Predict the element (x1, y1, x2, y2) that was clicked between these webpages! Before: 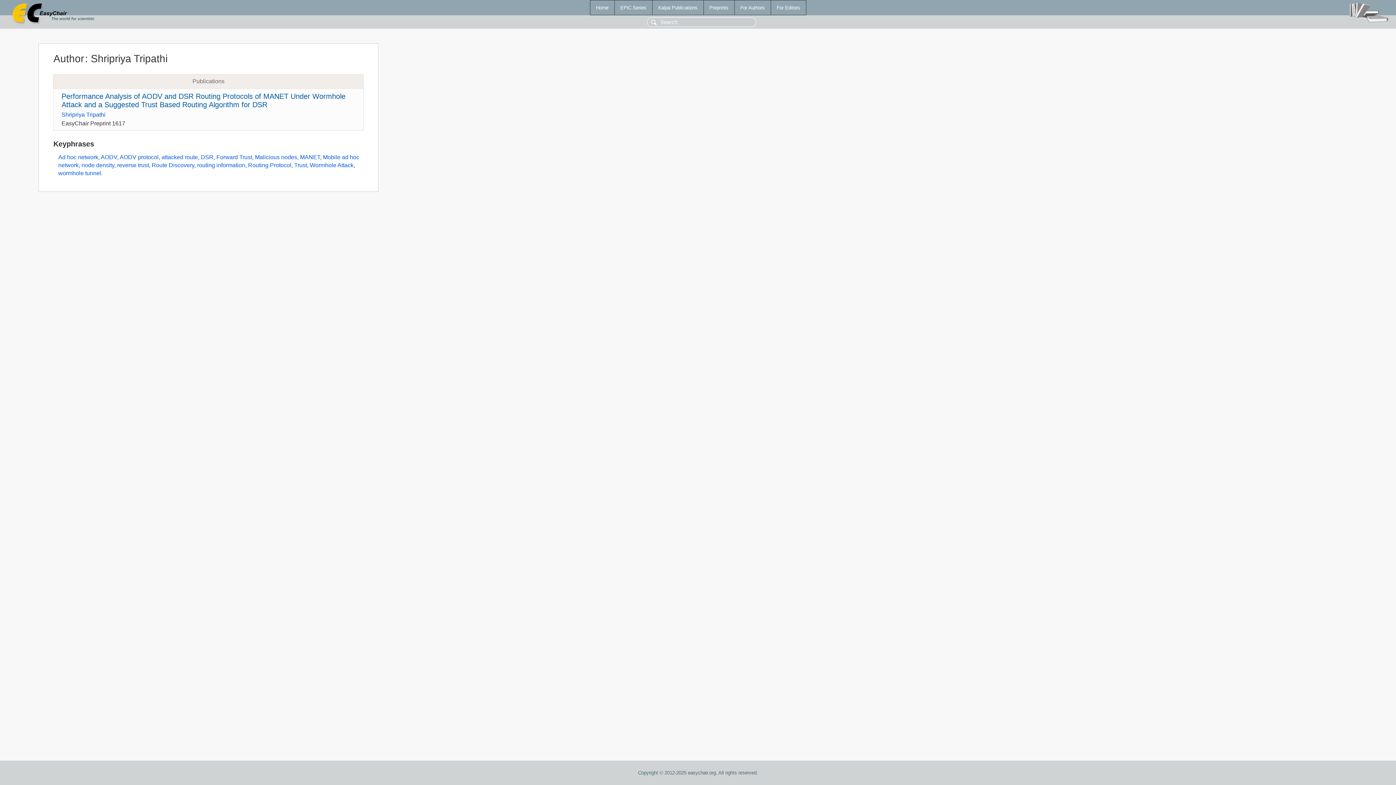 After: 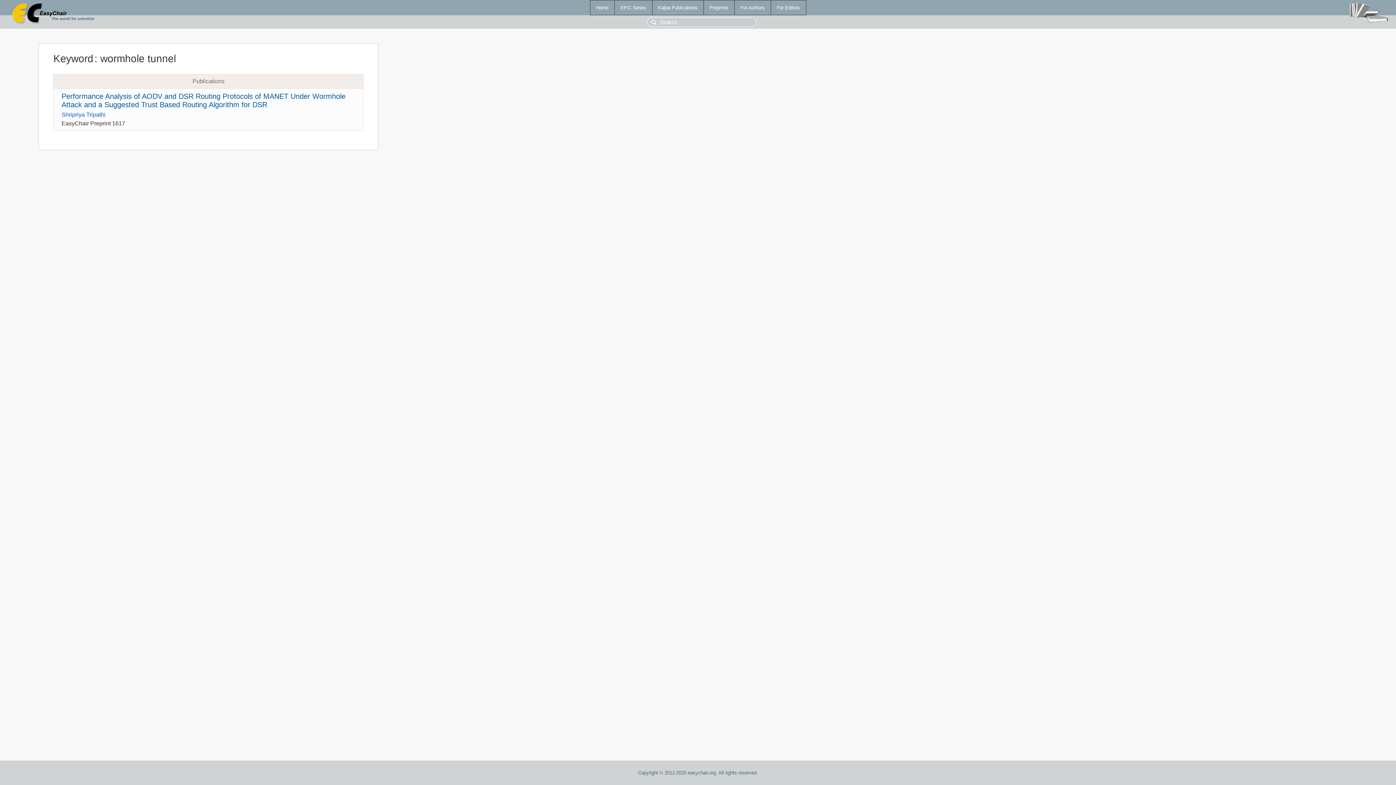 Action: label: wormhole tunnel bbox: (58, 170, 101, 176)